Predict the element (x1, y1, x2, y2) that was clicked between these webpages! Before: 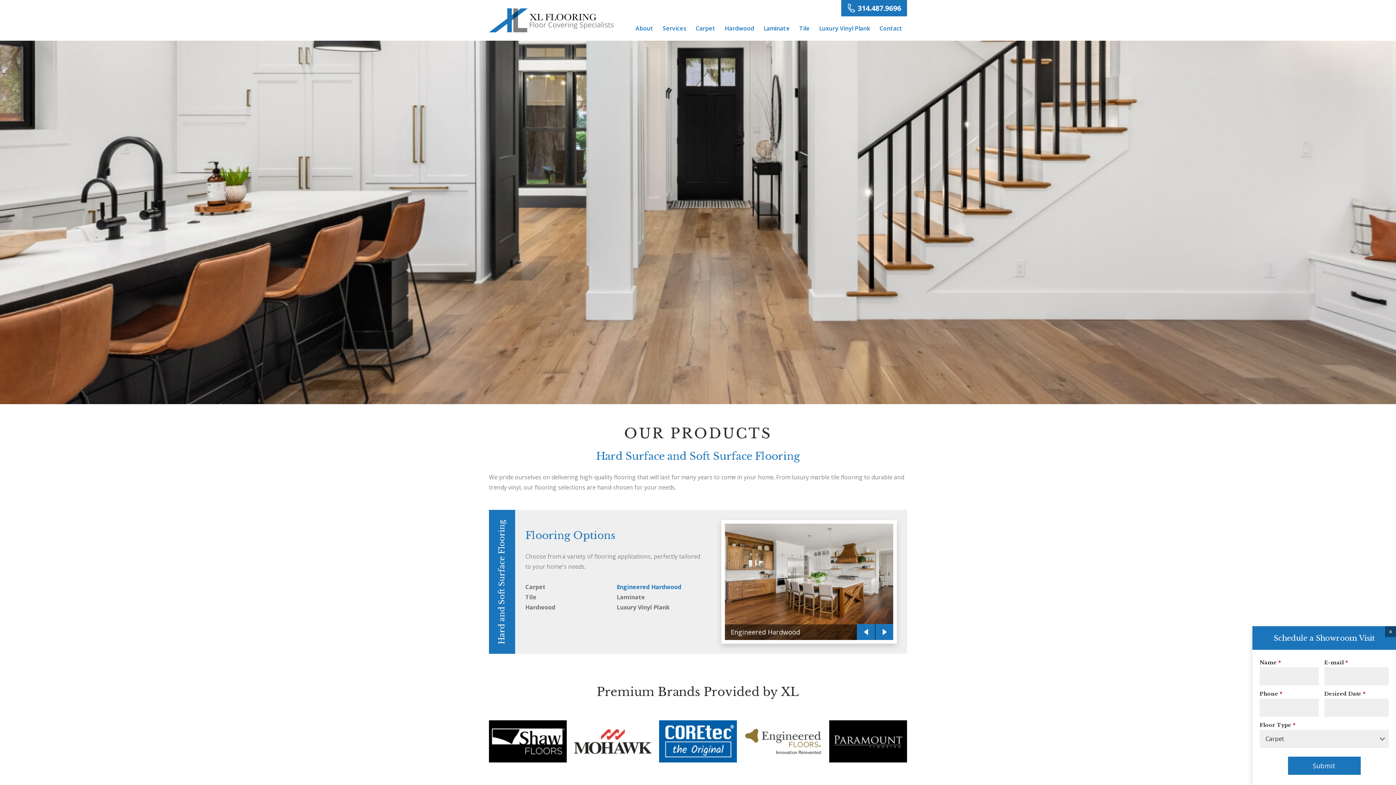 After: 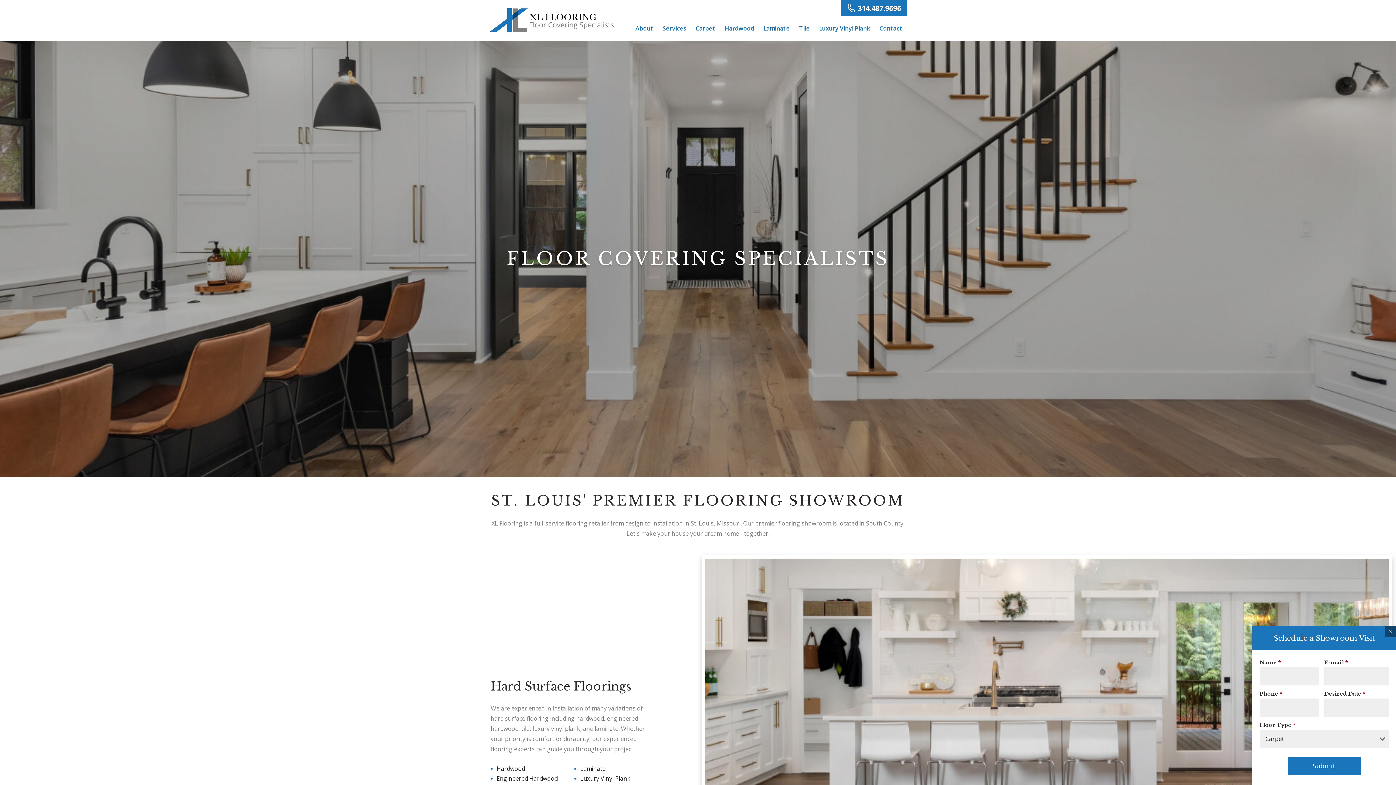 Action: bbox: (489, 2, 613, 37)